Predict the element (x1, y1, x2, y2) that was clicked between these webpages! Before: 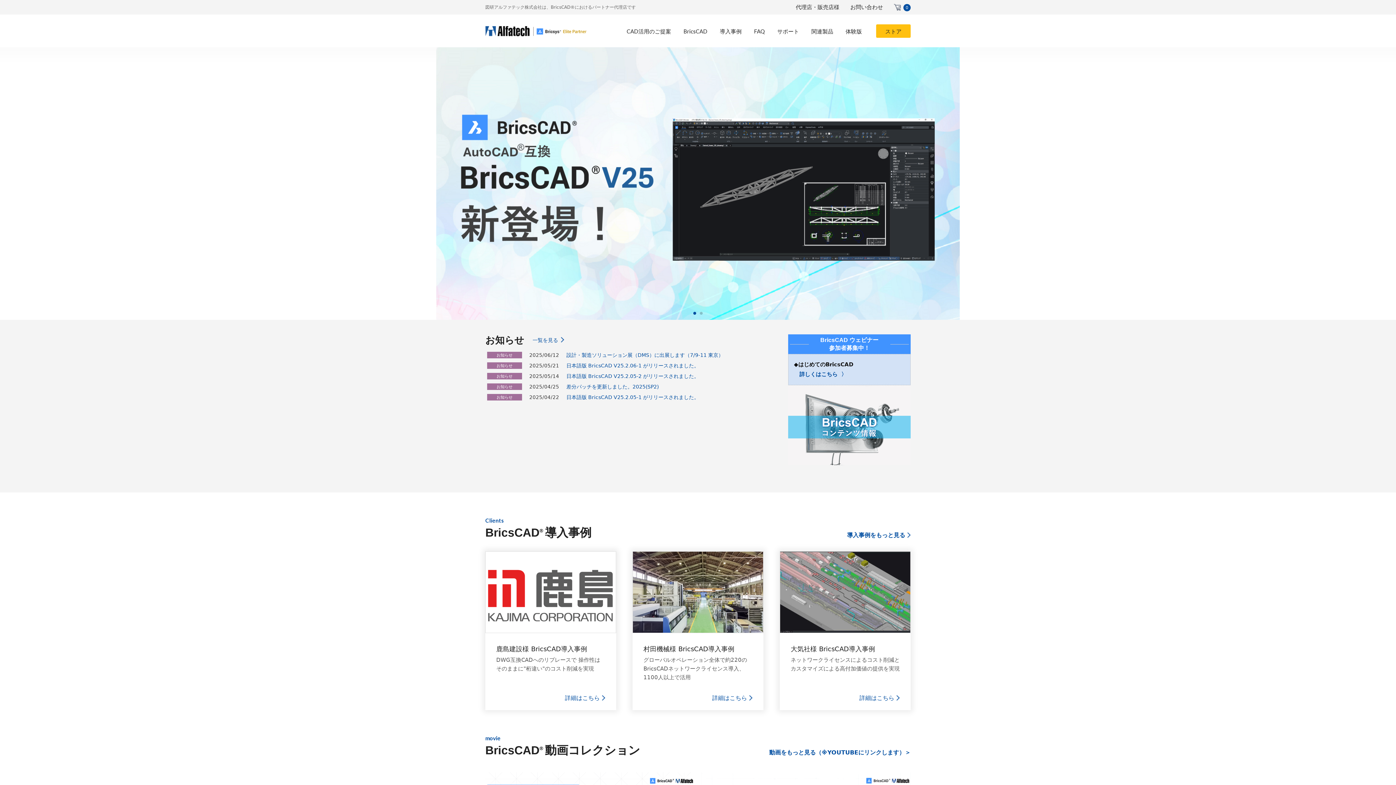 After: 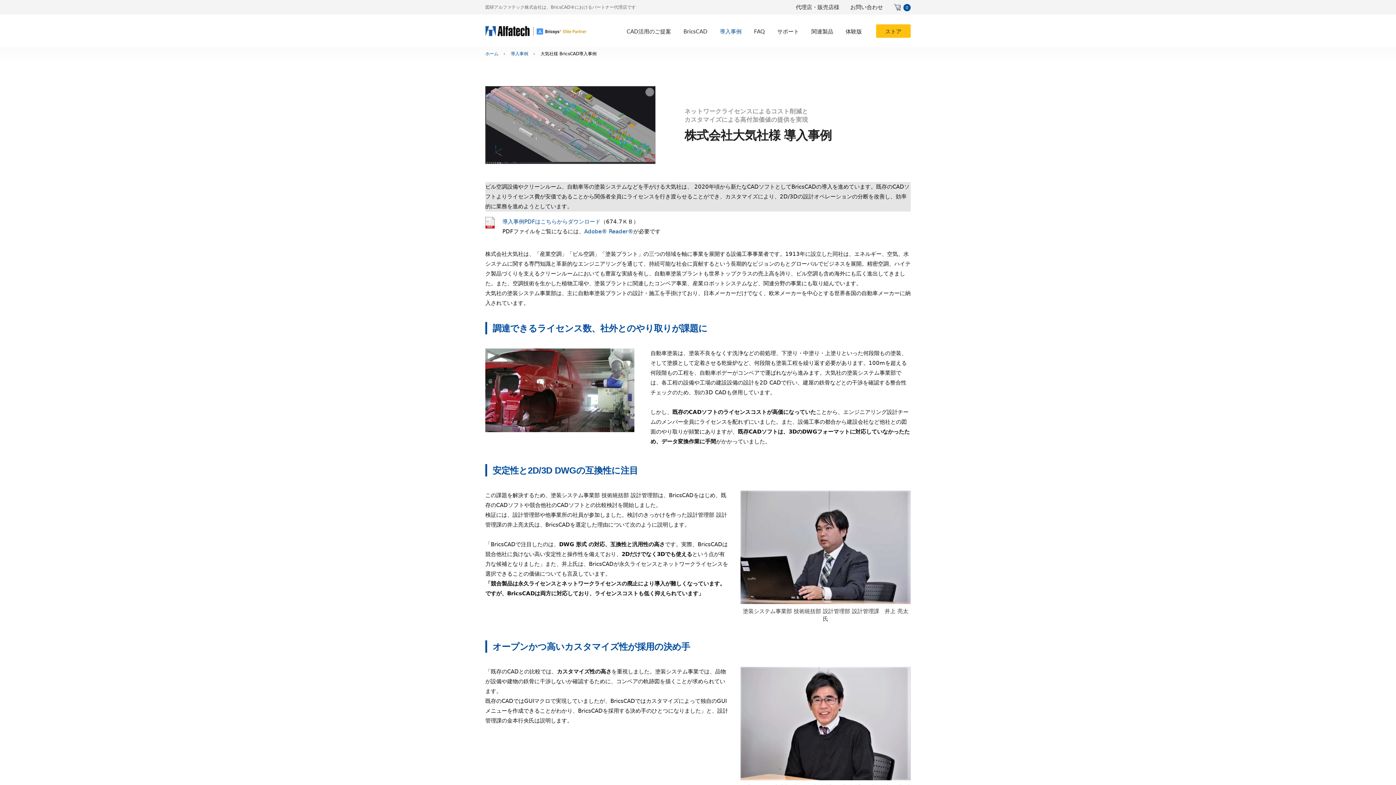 Action: label: 大気社様 BricsCAD導入事例 bbox: (790, 645, 875, 652)